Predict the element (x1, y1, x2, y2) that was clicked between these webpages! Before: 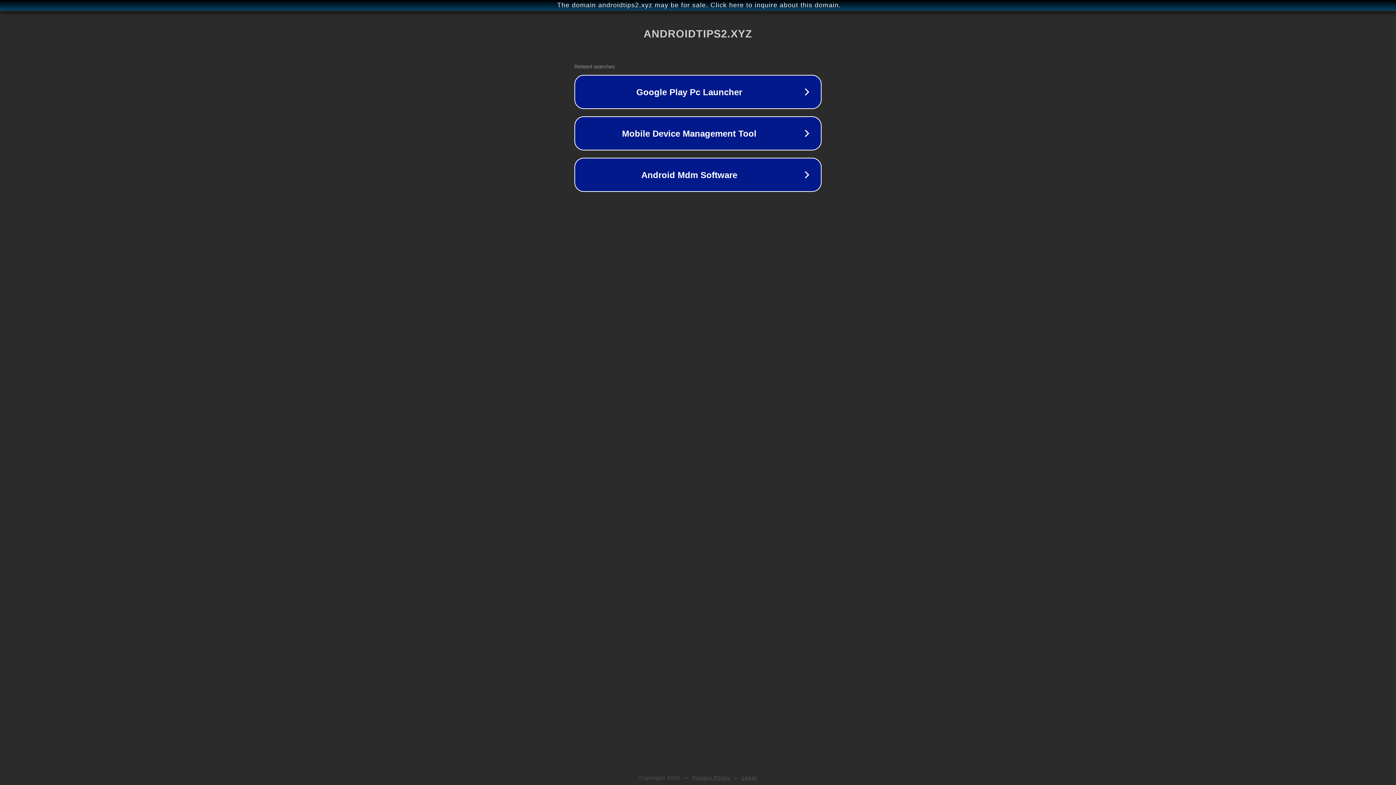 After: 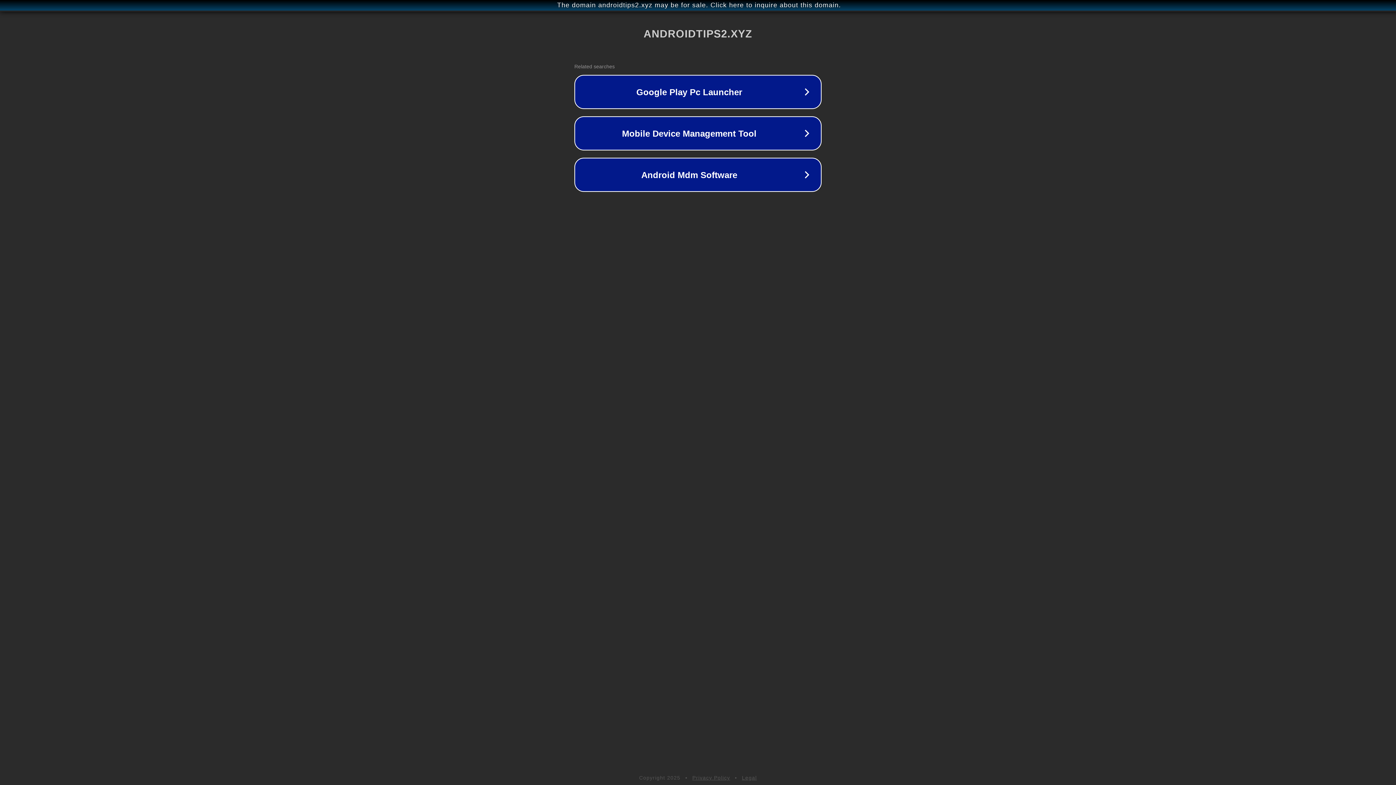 Action: bbox: (742, 775, 757, 781) label: Legal